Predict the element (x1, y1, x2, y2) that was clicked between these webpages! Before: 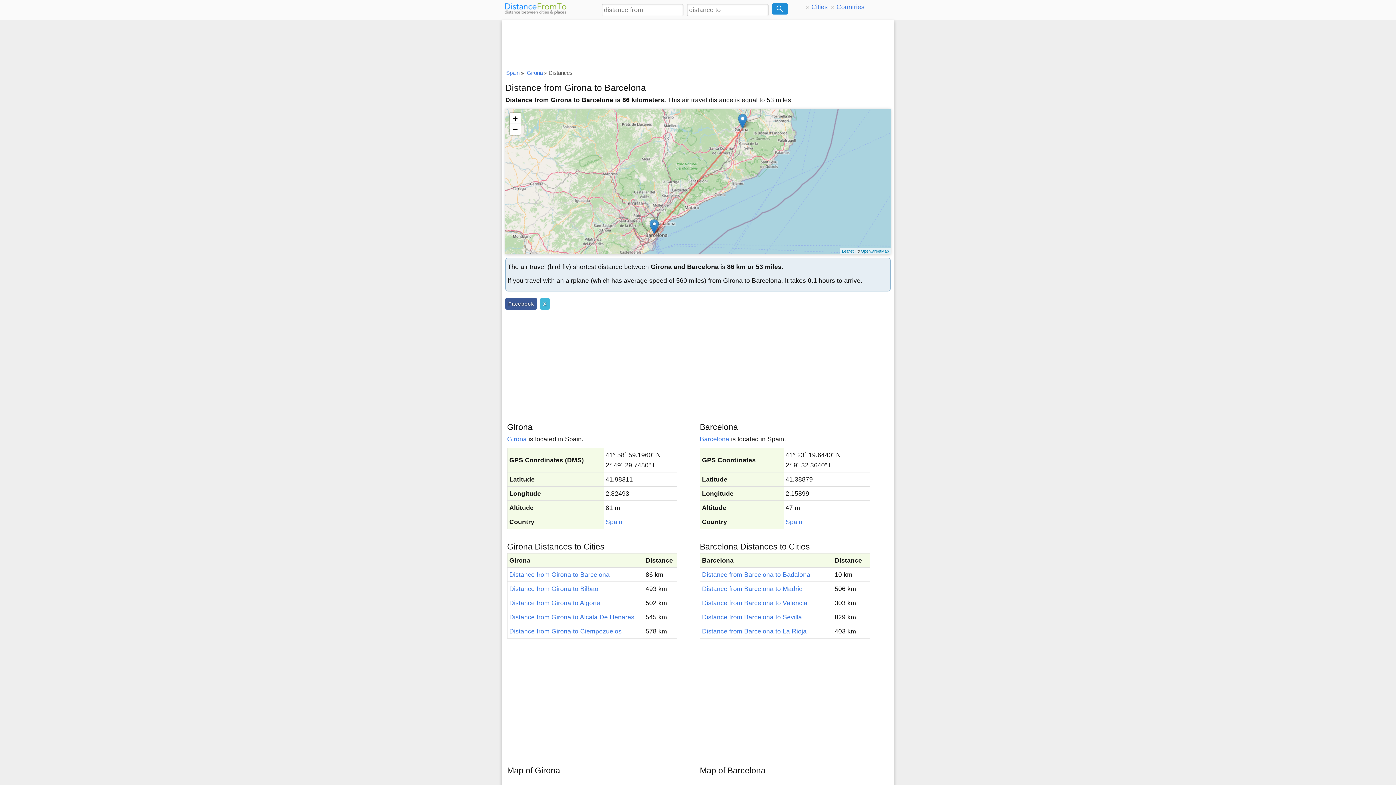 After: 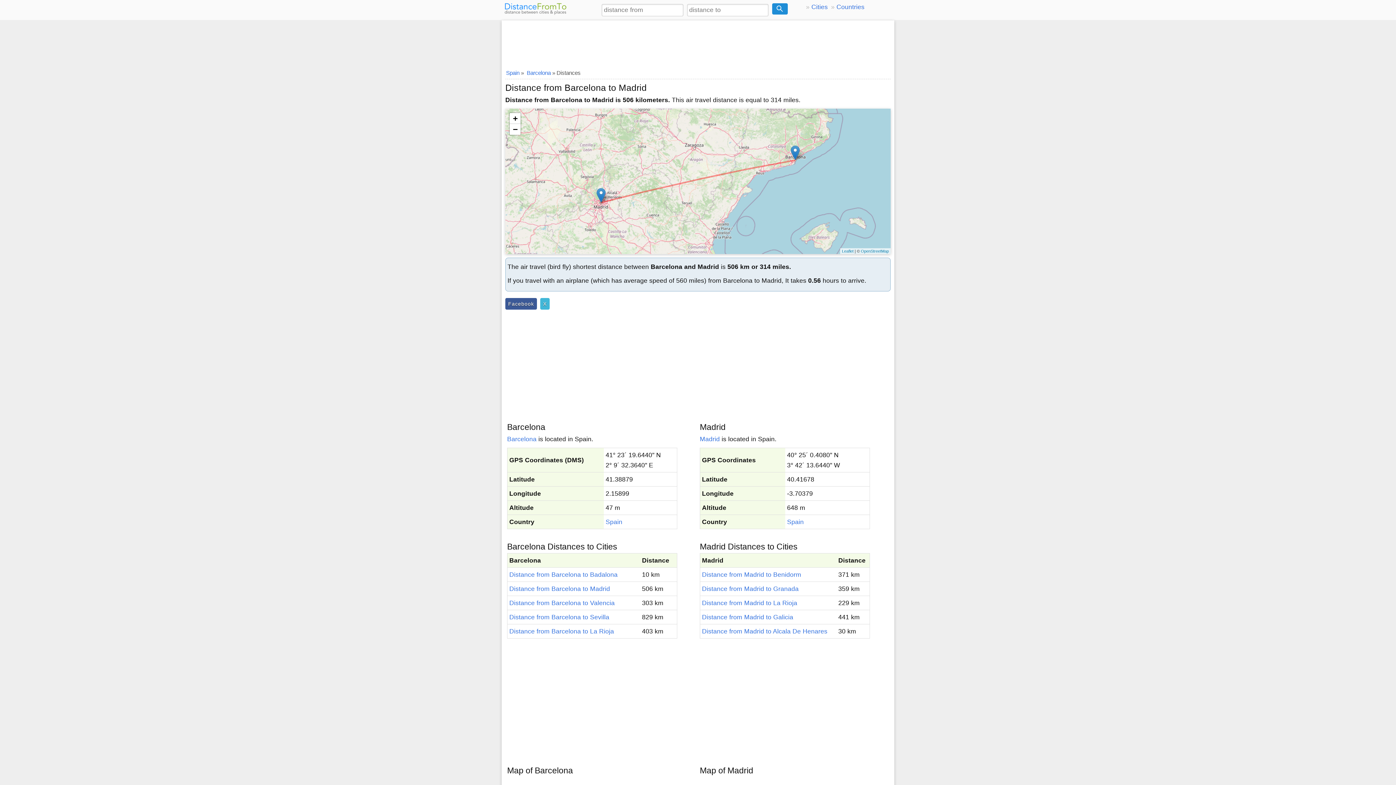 Action: label: Distance from Barcelona to Madrid bbox: (702, 585, 802, 592)